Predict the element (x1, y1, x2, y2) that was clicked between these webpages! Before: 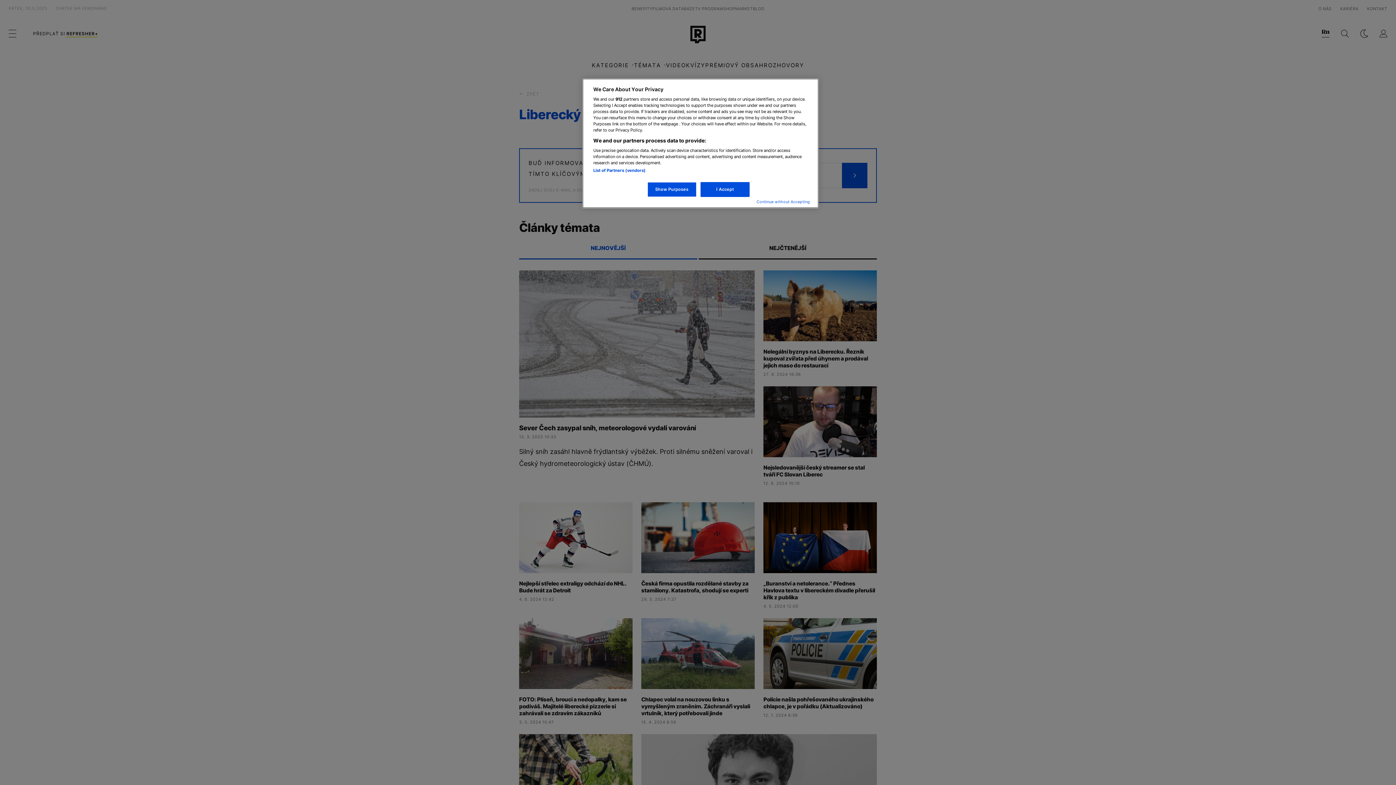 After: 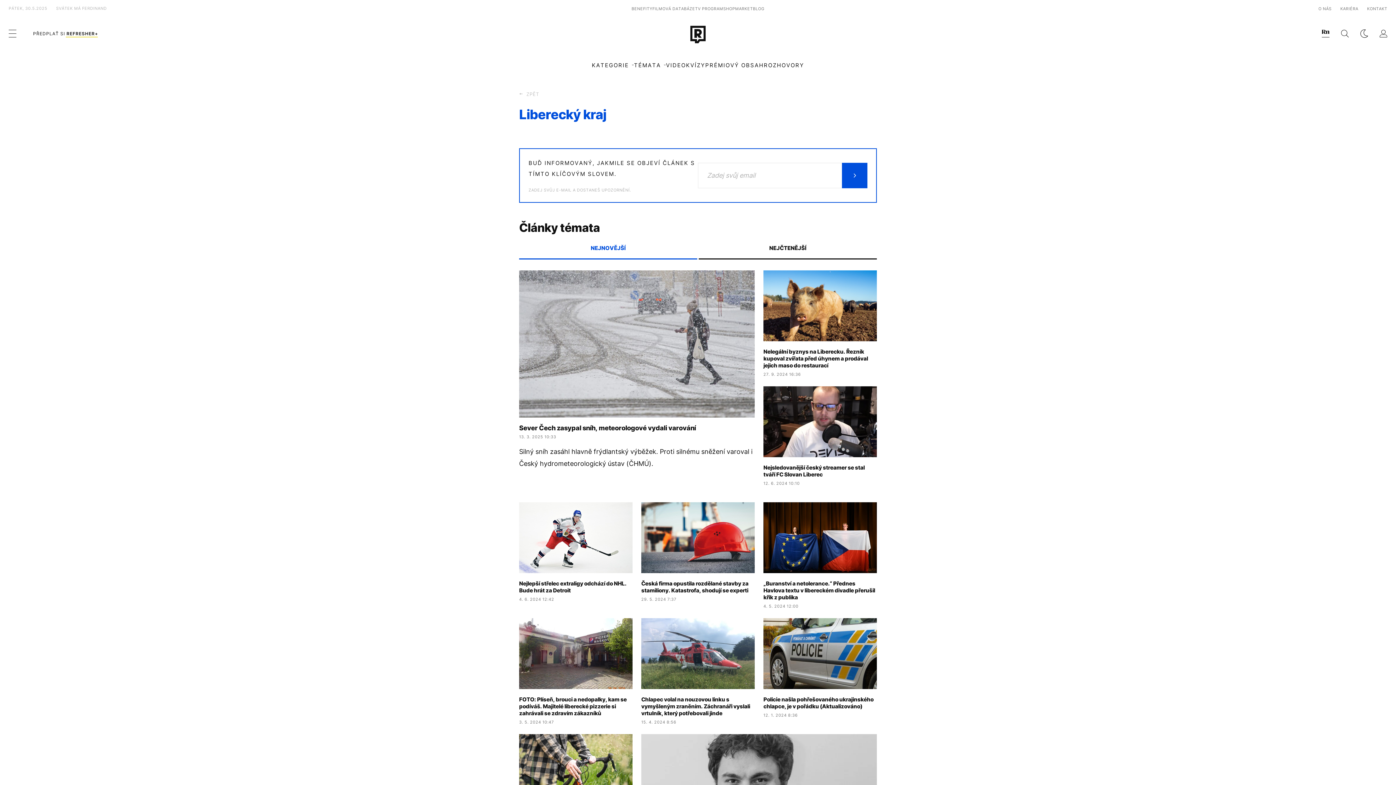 Action: bbox: (756, 199, 810, 204) label: Continue without Accepting